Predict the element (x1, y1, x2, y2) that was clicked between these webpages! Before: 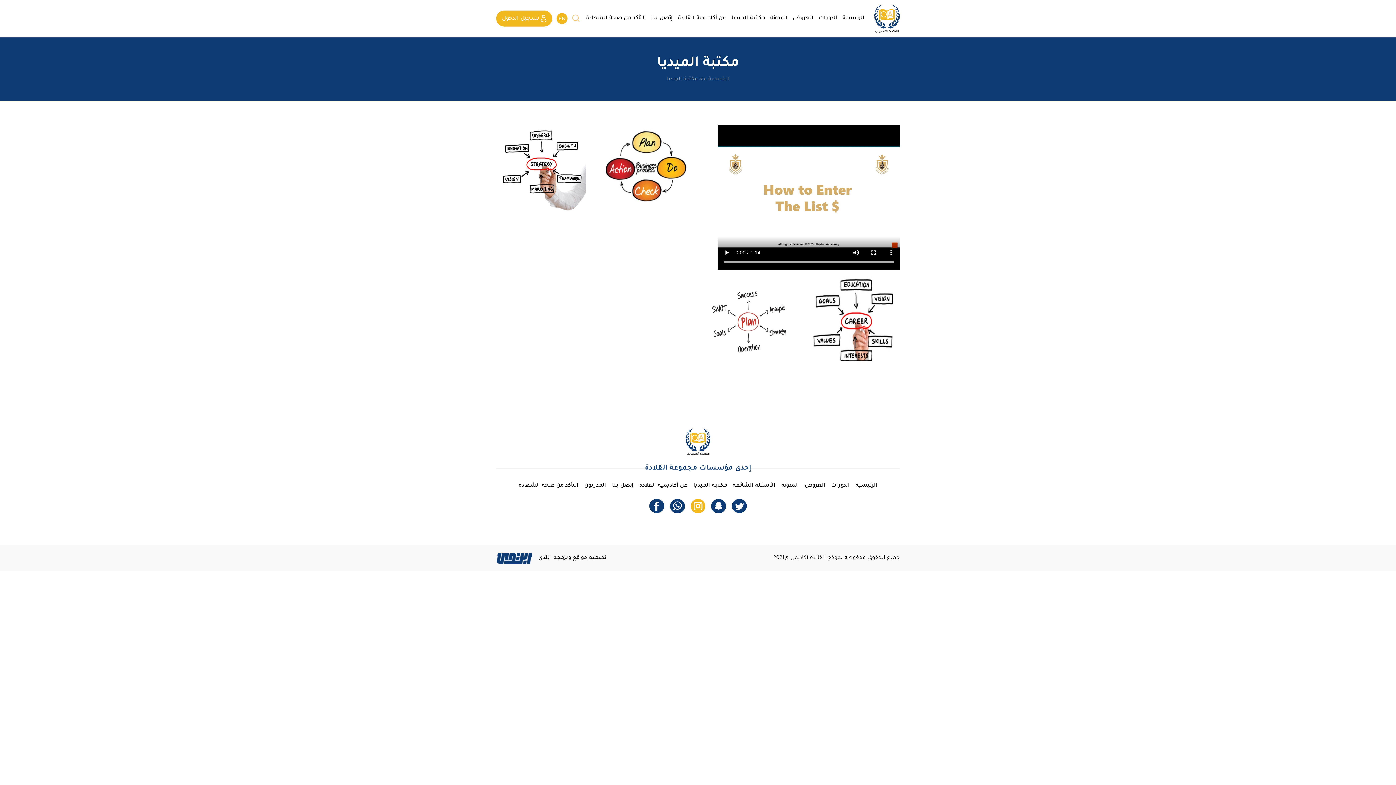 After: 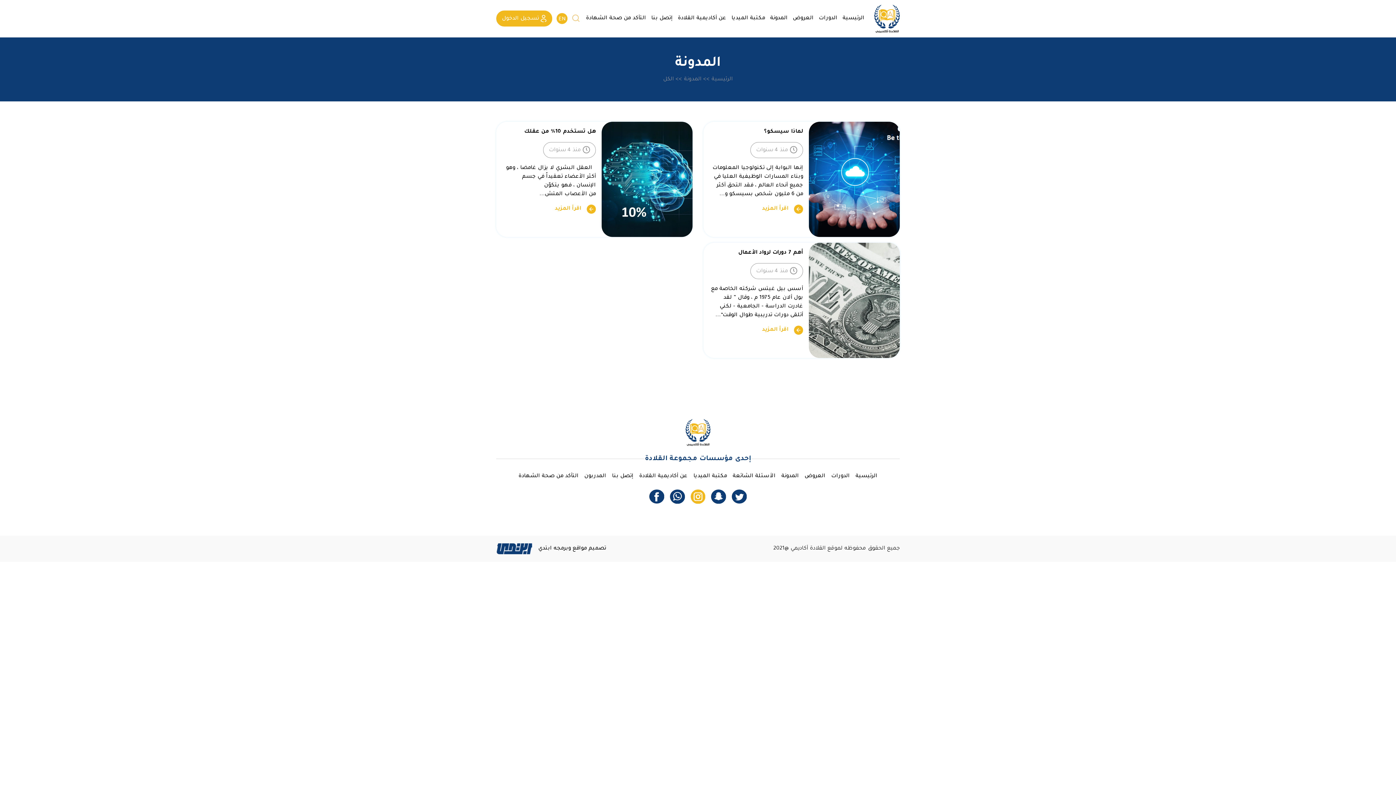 Action: bbox: (768, 11, 790, 25) label: المدونة